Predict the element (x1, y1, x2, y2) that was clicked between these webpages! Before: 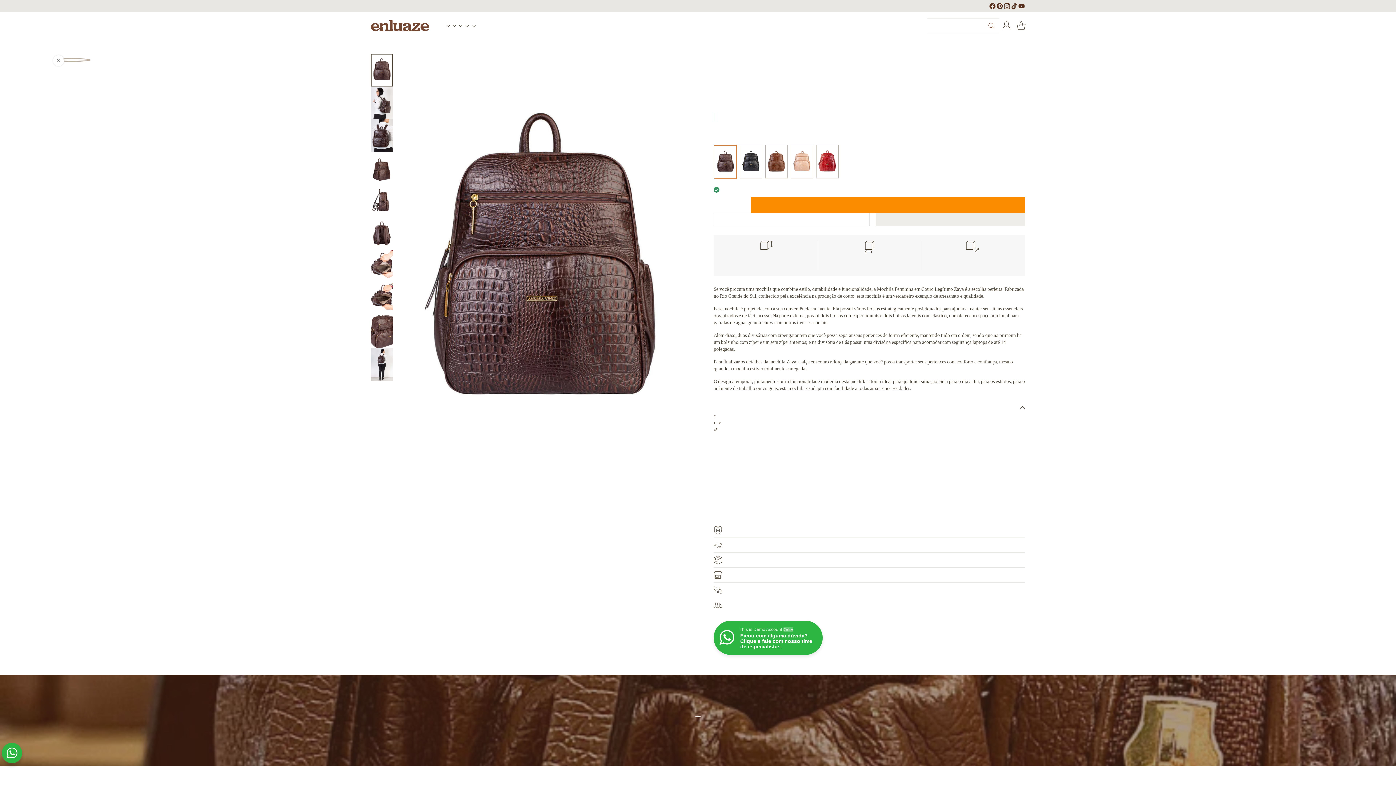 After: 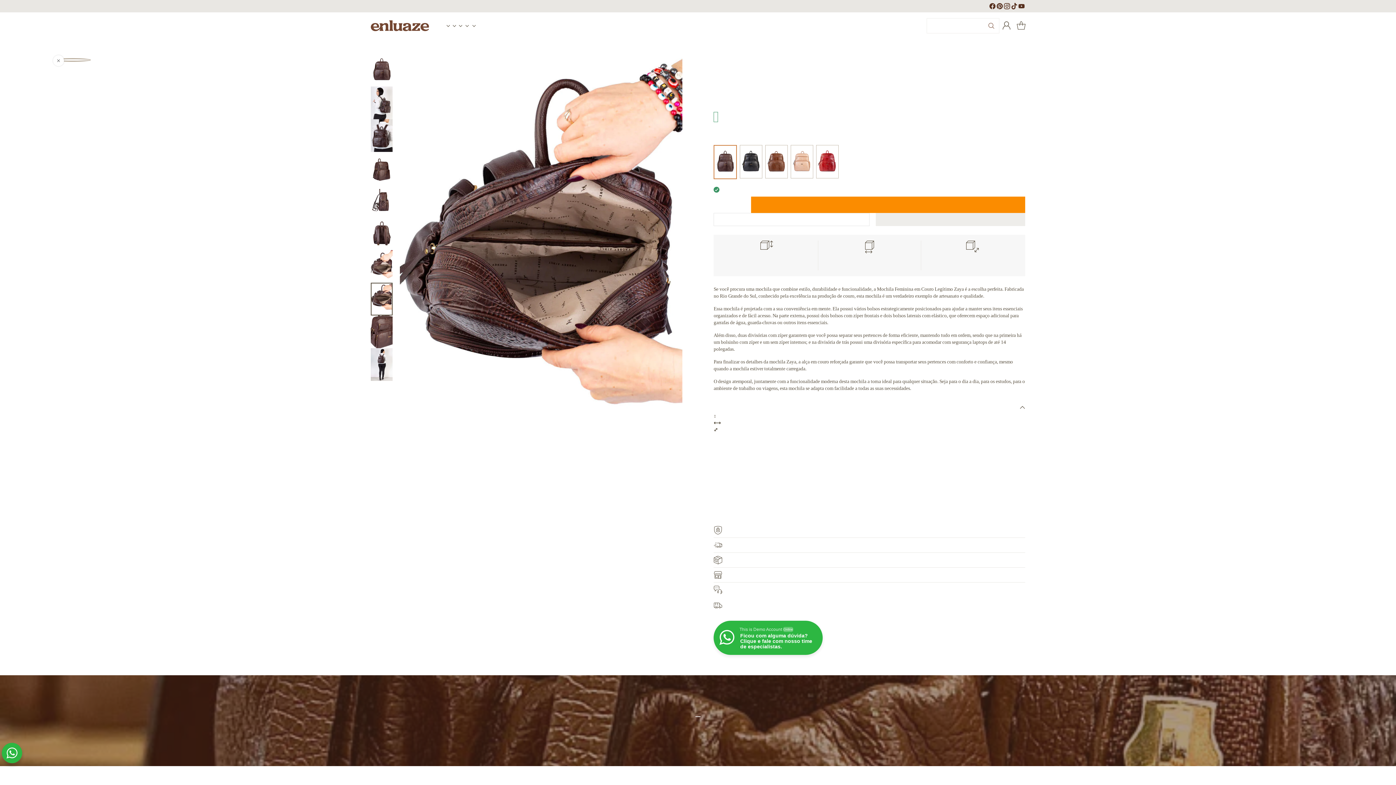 Action: label: Change image to image 18 bbox: (370, 282, 392, 315)